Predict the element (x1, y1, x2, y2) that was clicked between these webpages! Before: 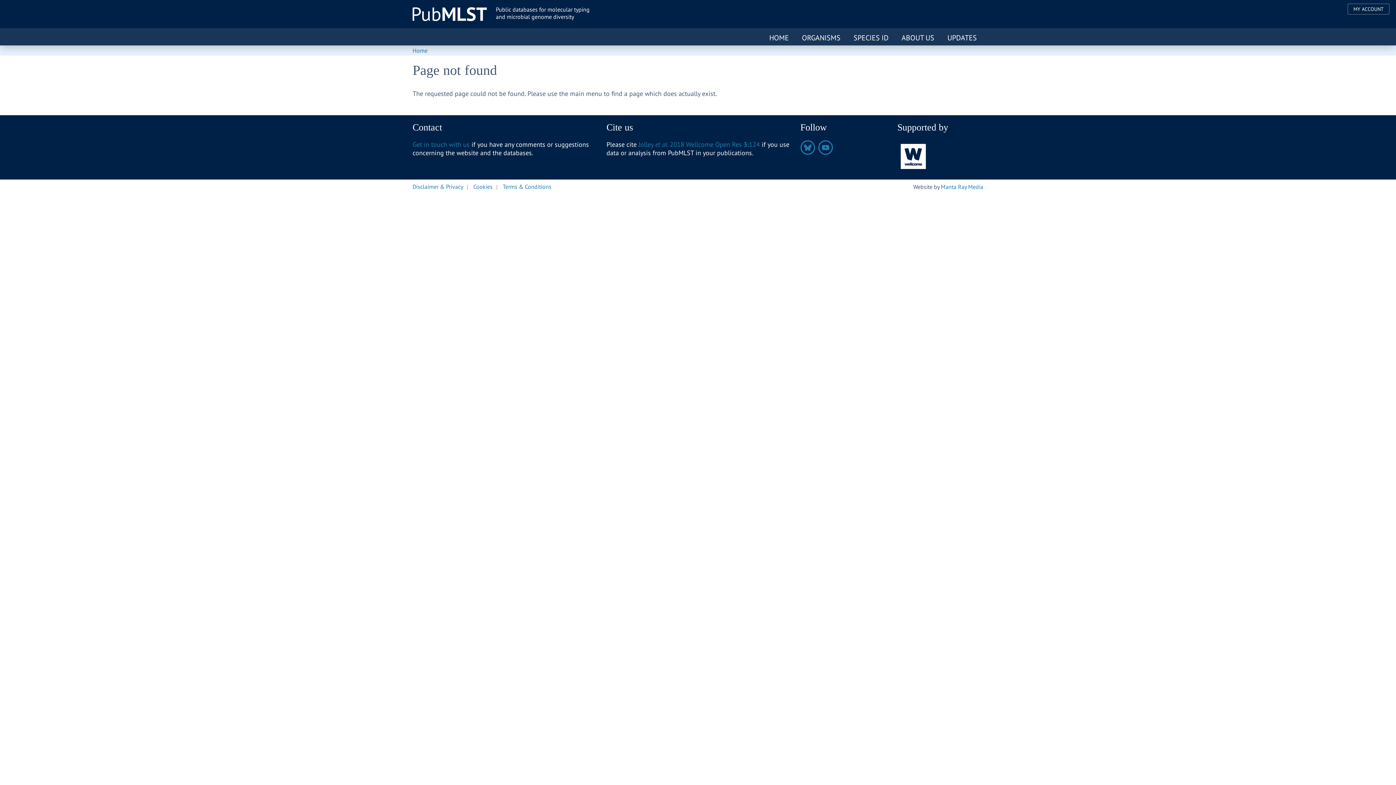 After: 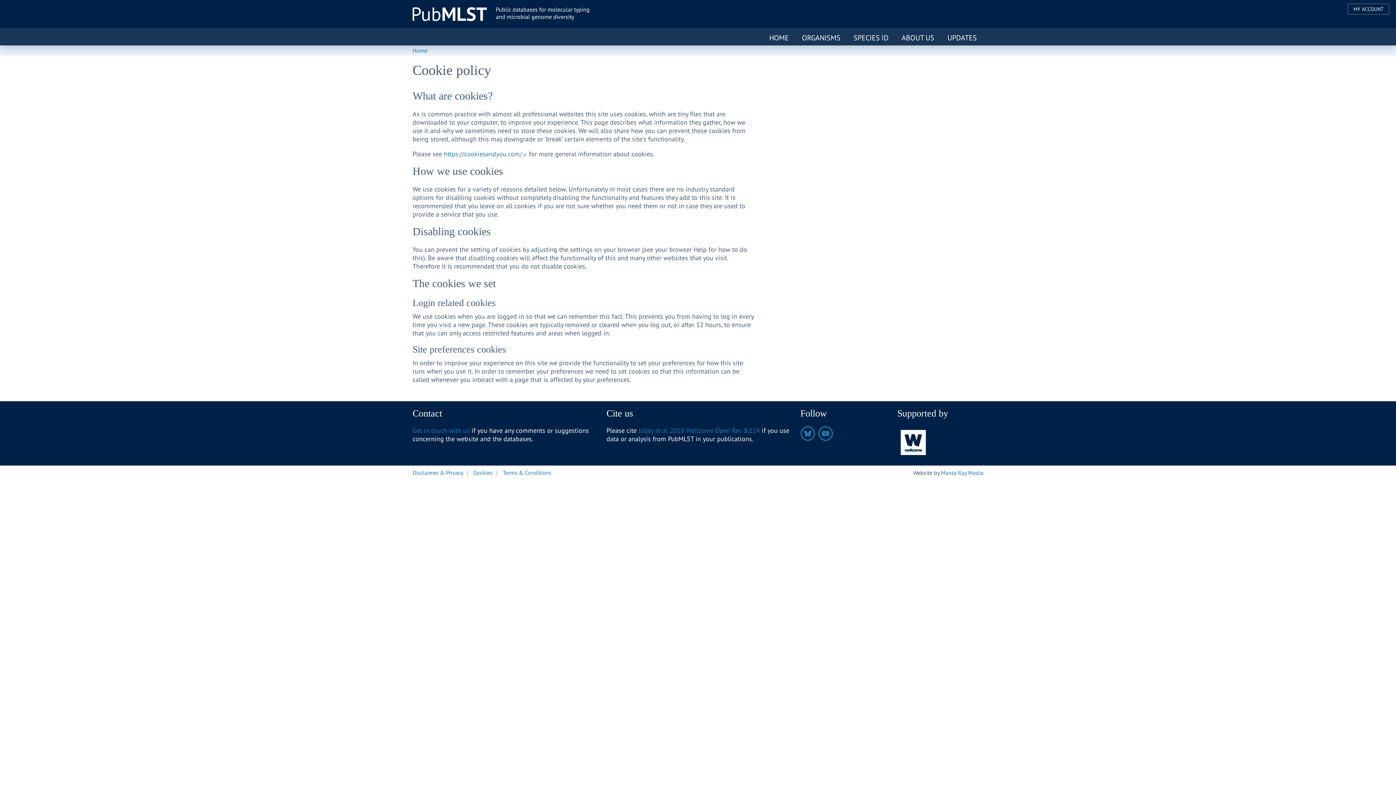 Action: bbox: (473, 181, 492, 192) label: Cookies